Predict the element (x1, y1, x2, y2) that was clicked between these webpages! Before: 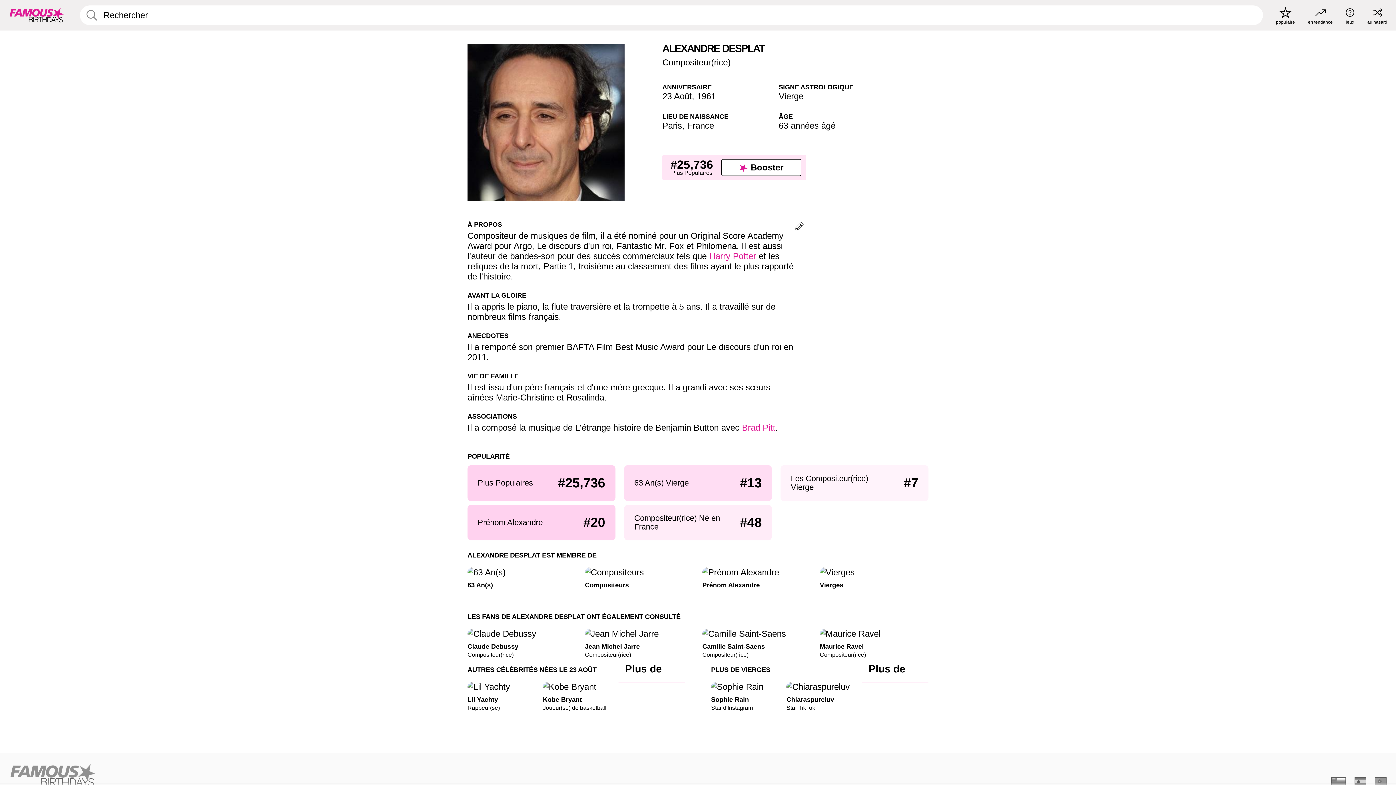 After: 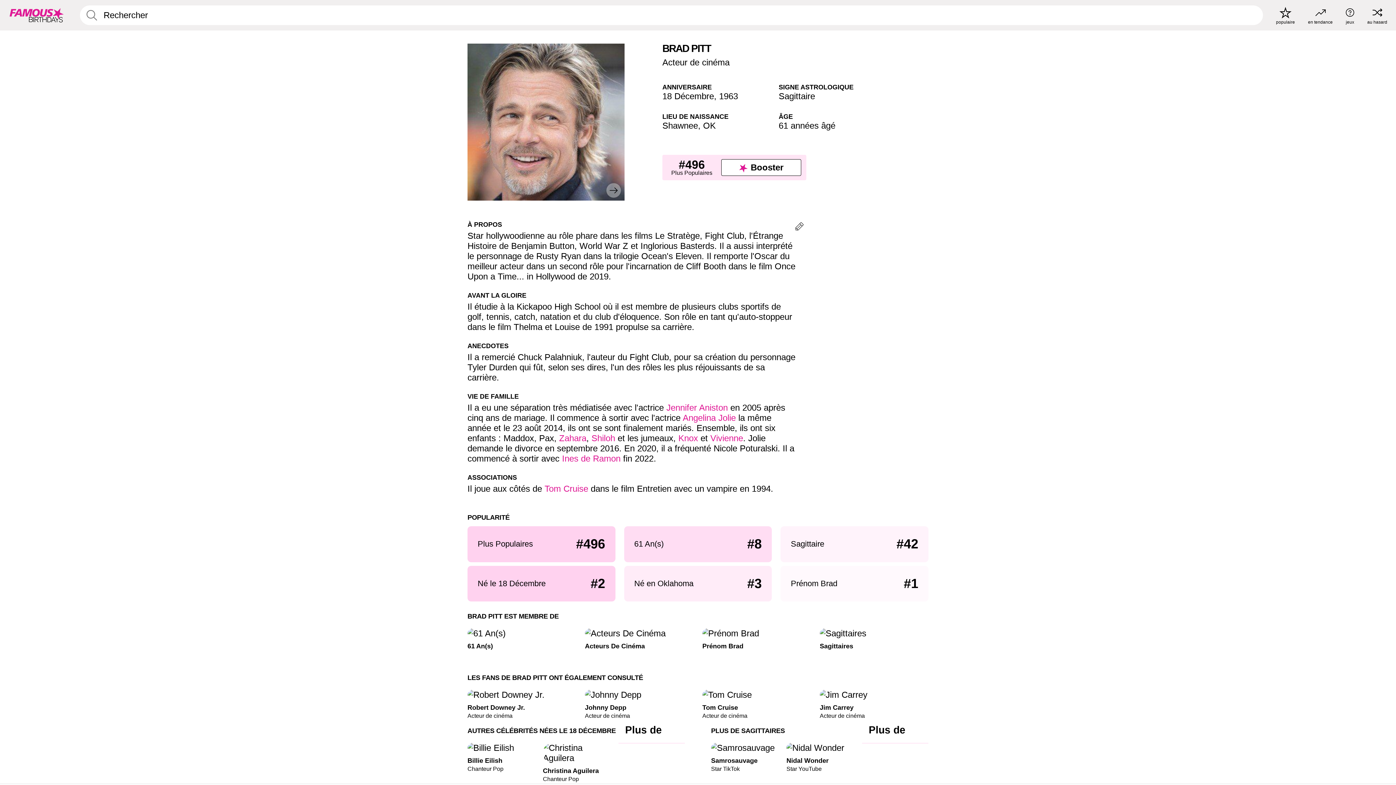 Action: bbox: (742, 422, 775, 432) label: Brad Pitt